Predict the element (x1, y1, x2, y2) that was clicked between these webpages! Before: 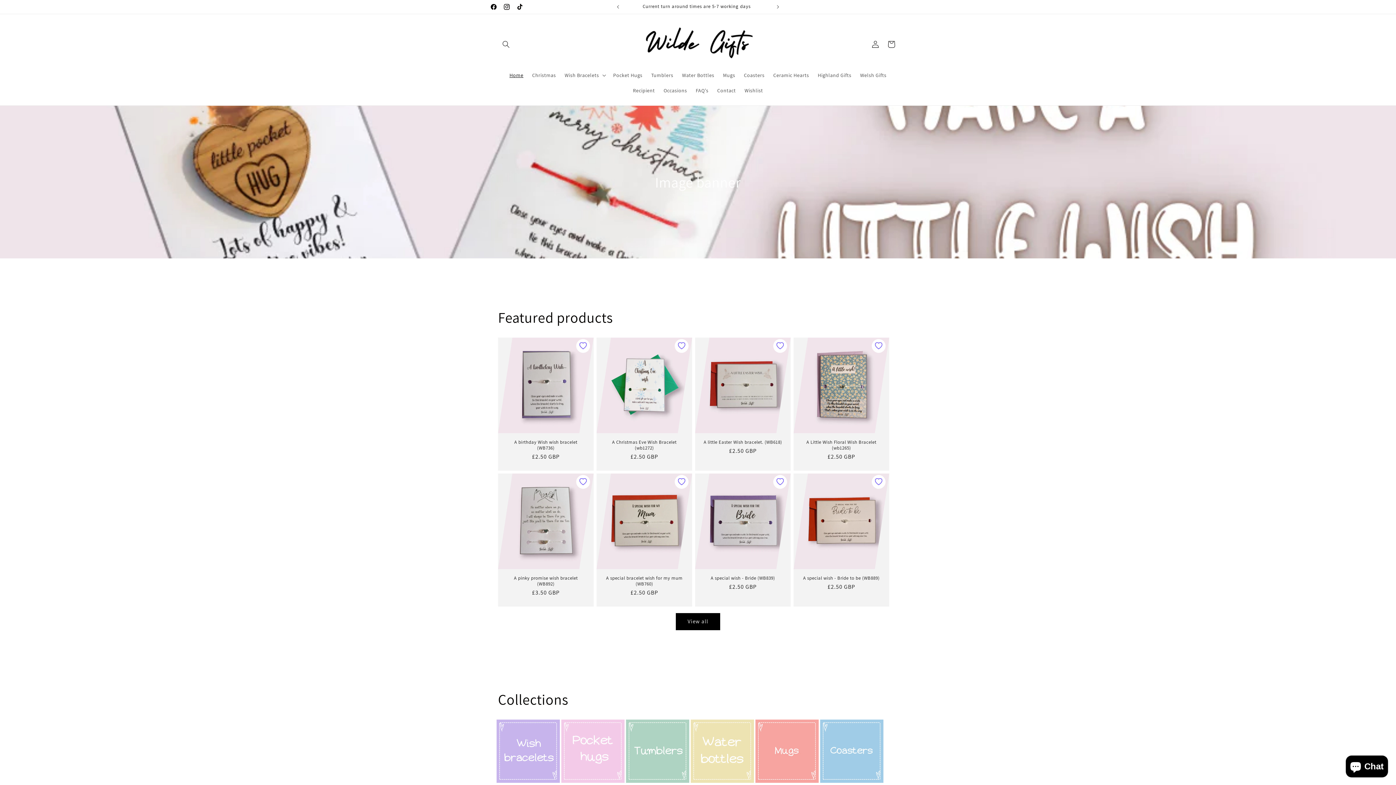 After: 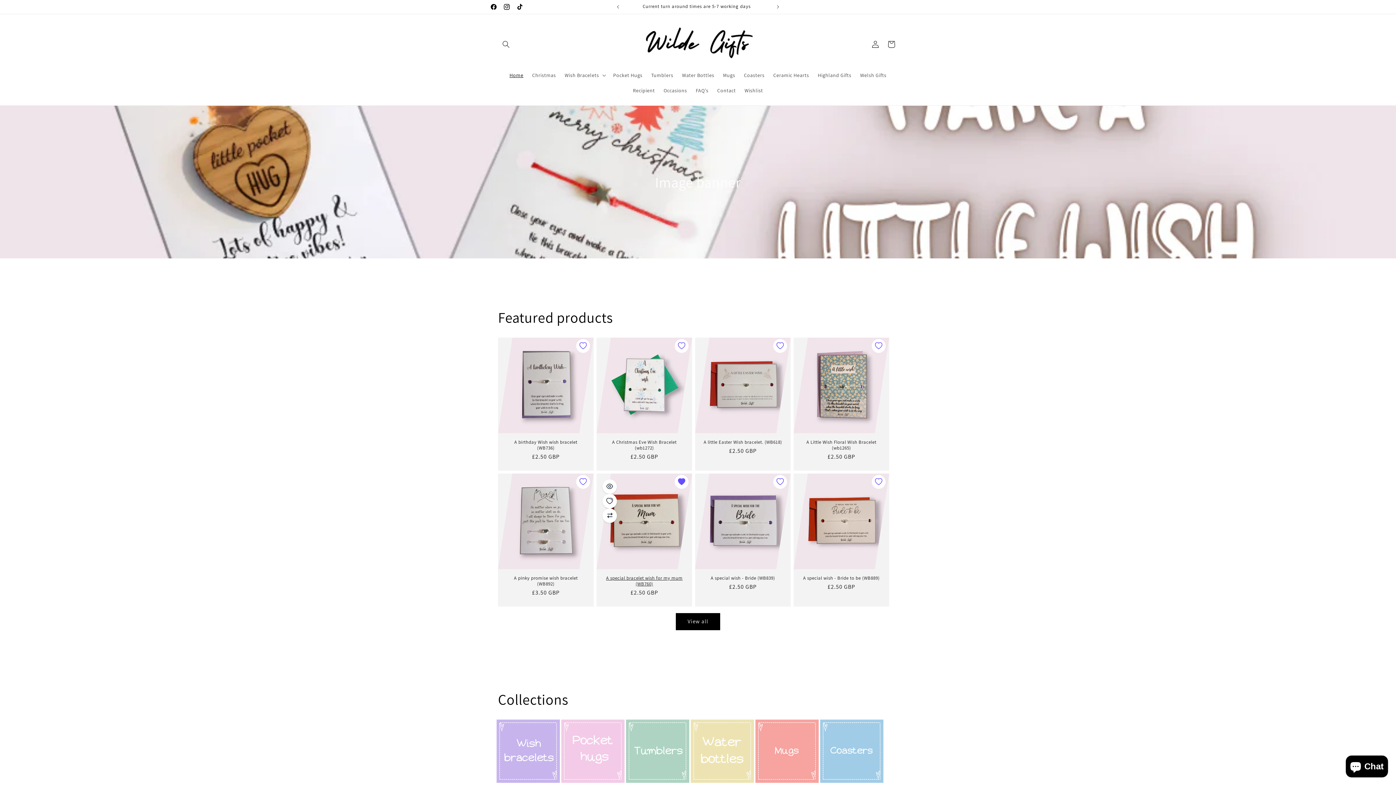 Action: bbox: (674, 475, 688, 489)